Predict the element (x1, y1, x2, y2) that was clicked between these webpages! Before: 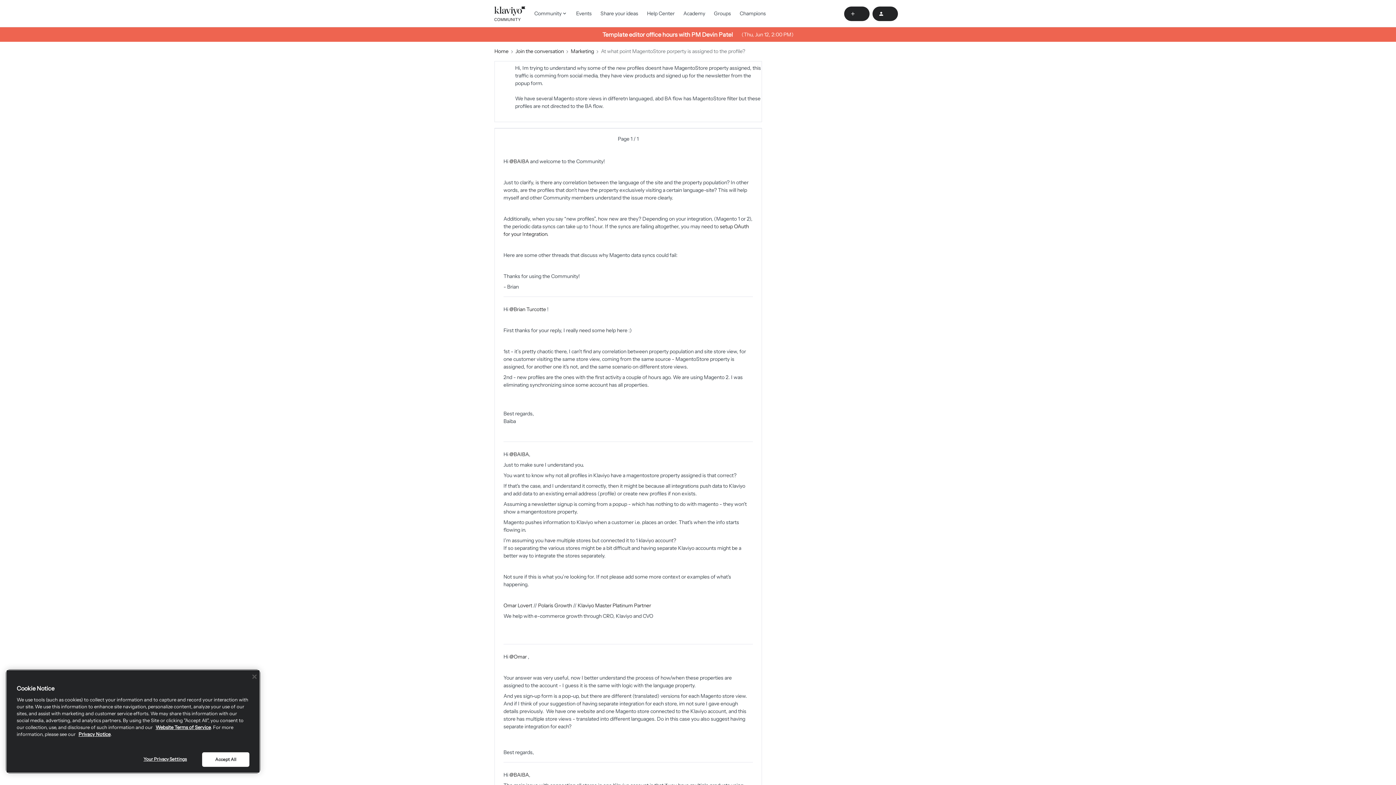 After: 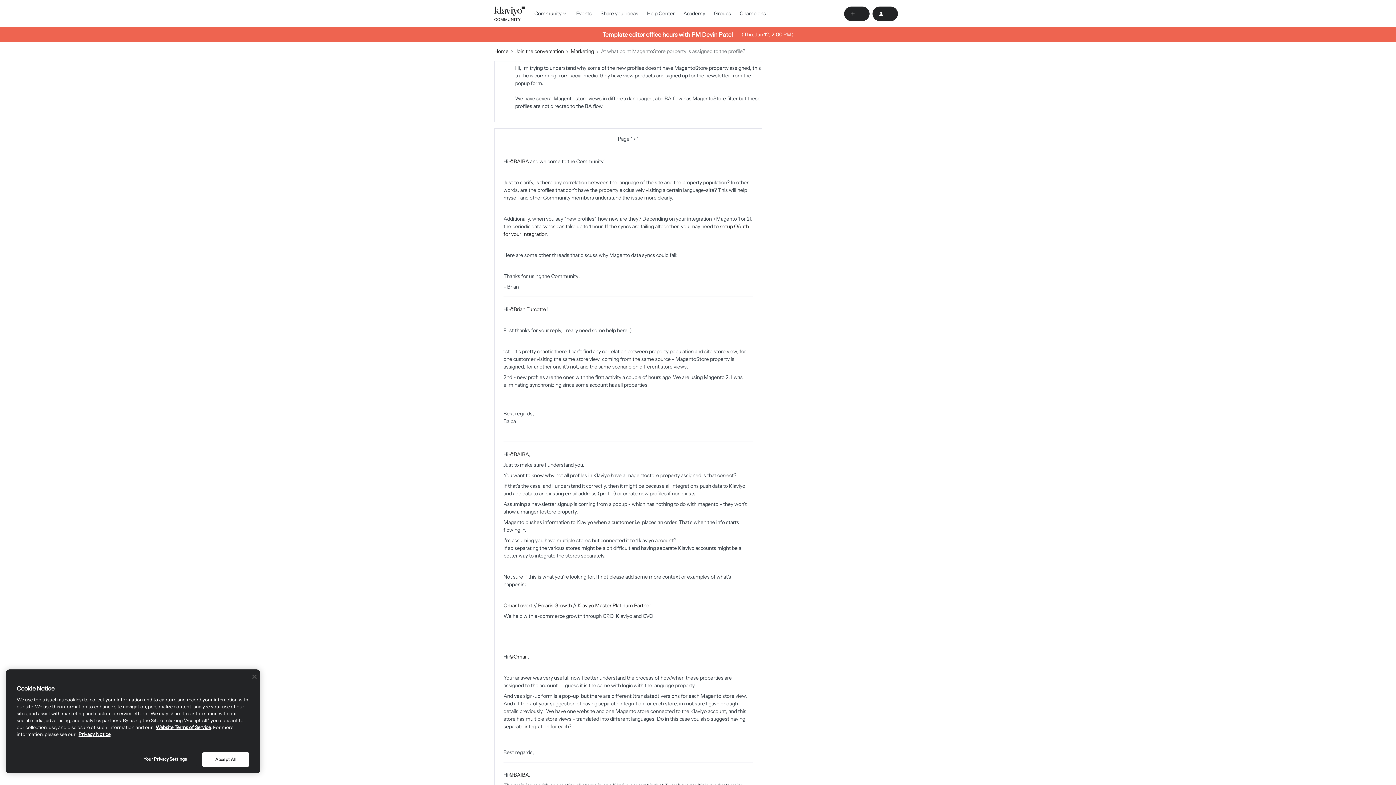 Action: label: Academy bbox: (683, 9, 705, 17)